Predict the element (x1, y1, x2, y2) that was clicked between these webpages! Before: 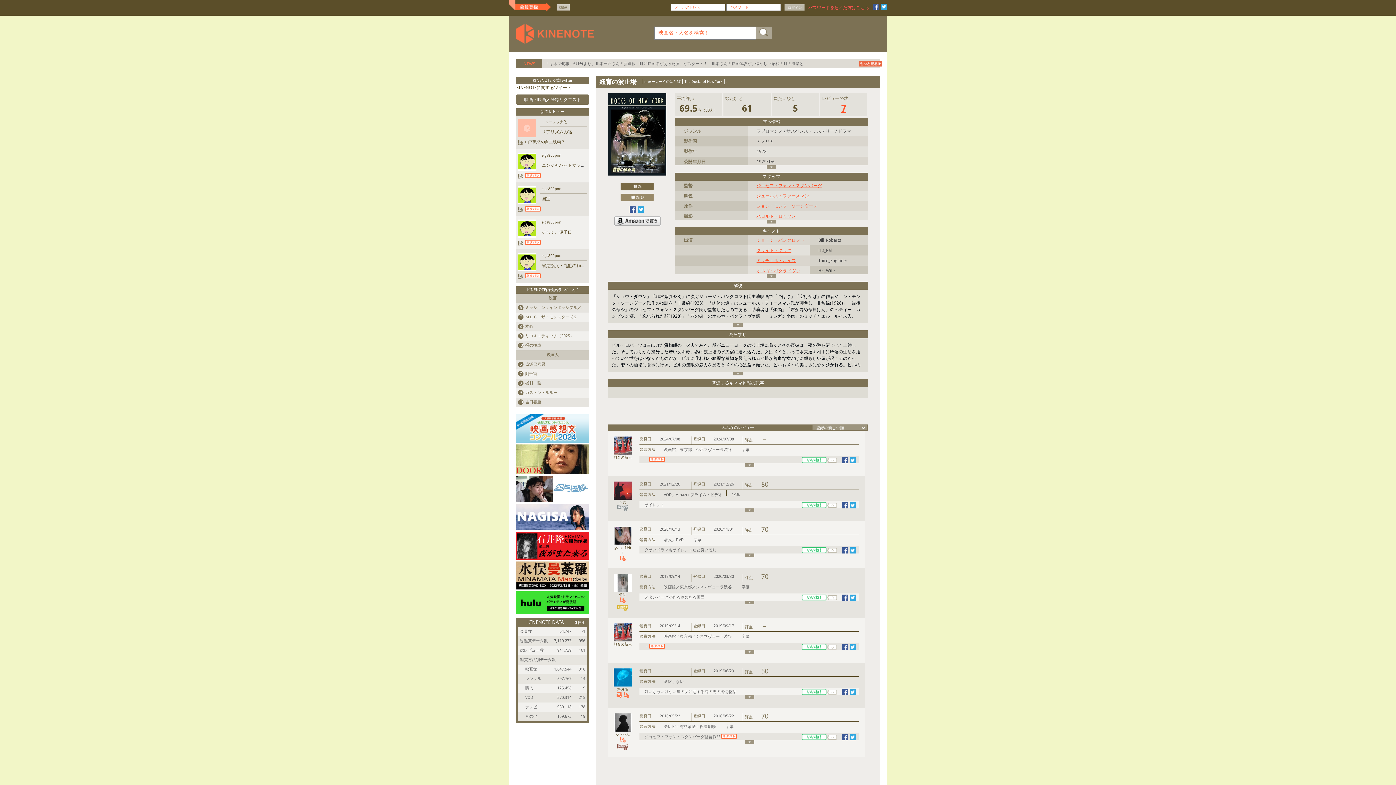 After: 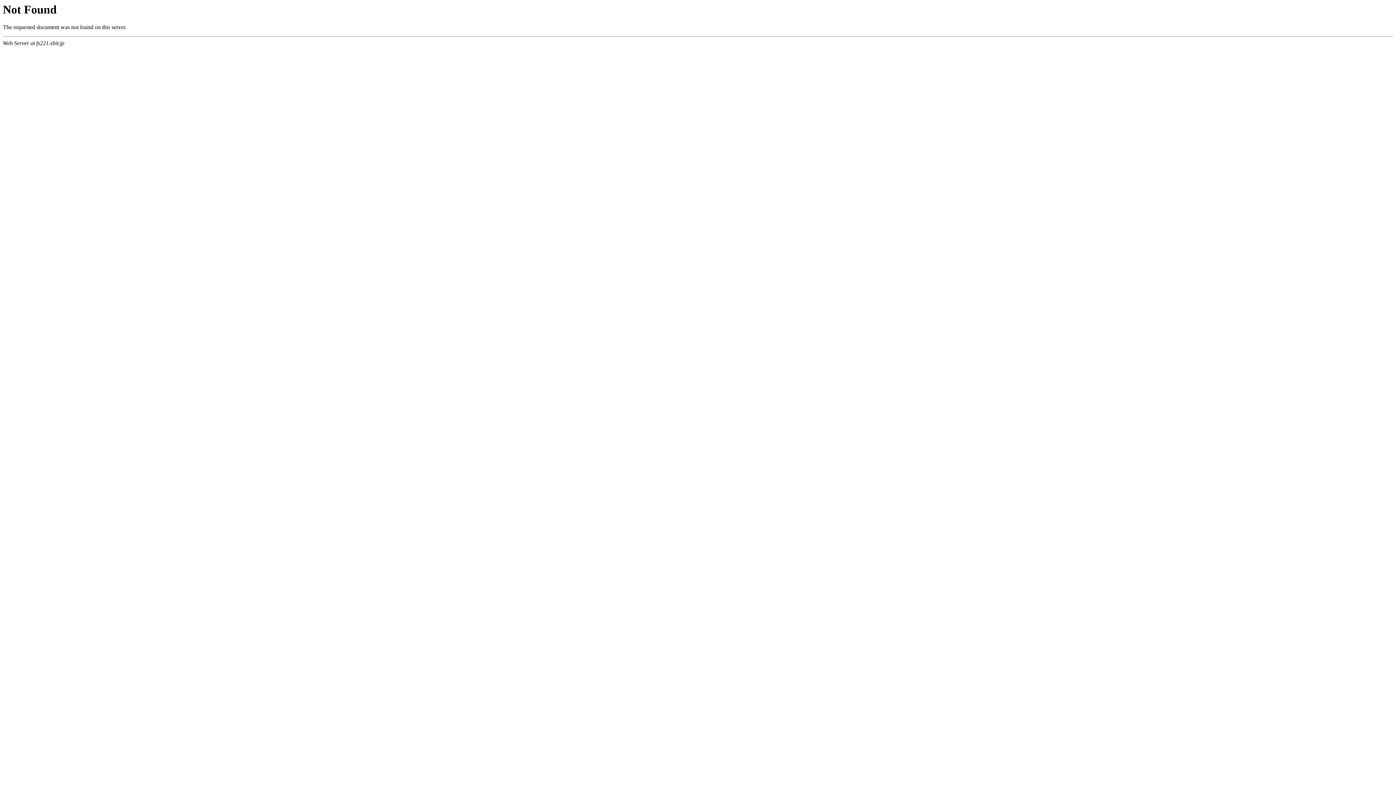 Action: label: 映画・映画人登録リクエスト bbox: (524, 97, 581, 102)